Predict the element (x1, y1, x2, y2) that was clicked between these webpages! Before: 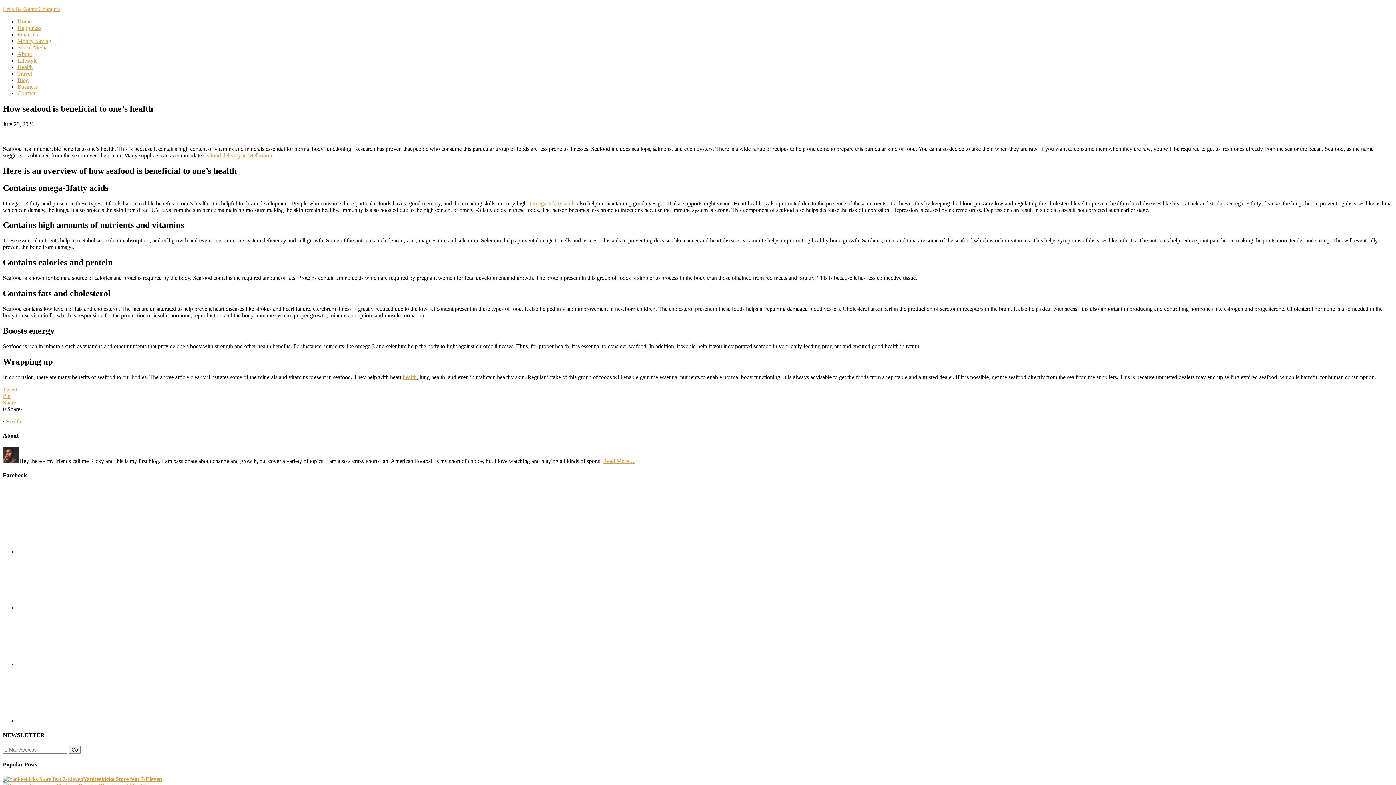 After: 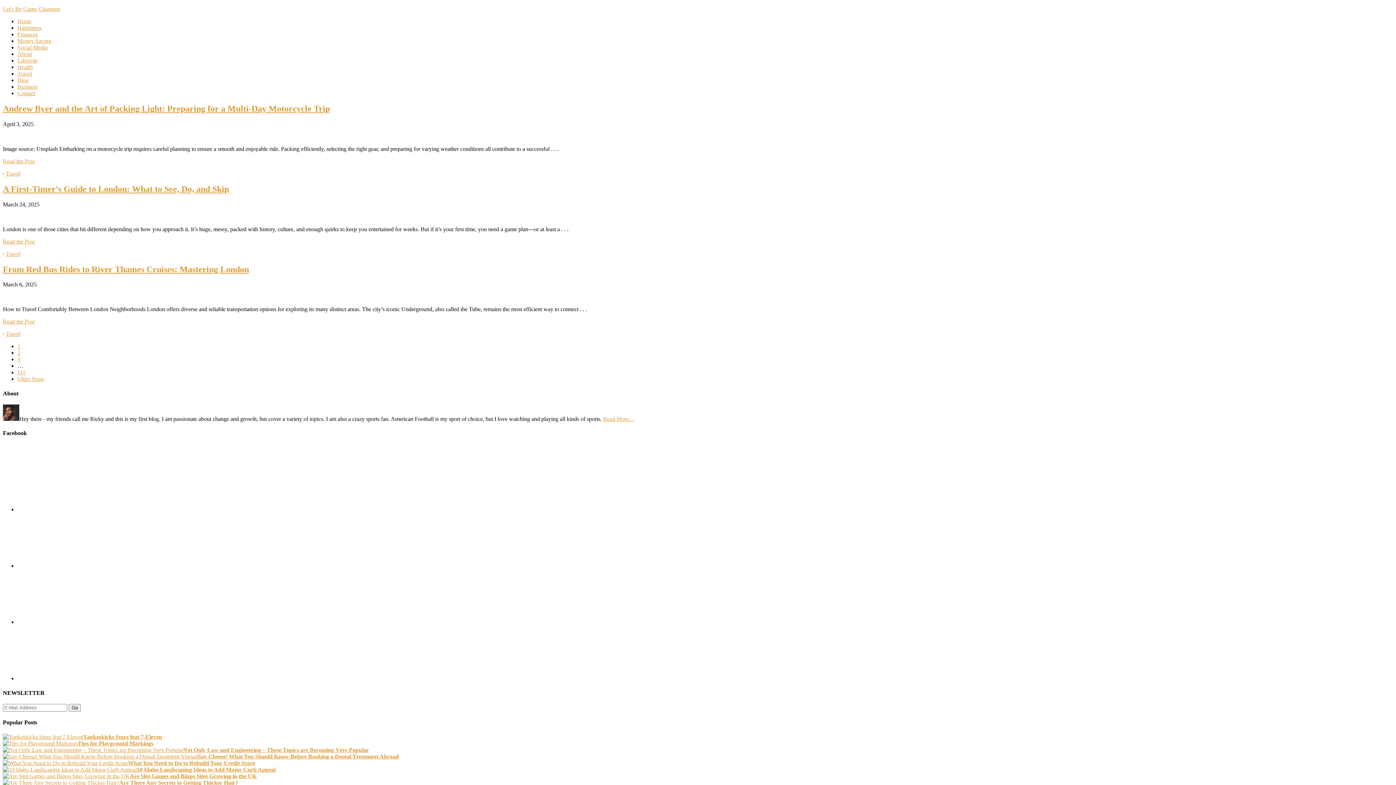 Action: label: Travel bbox: (17, 70, 32, 76)